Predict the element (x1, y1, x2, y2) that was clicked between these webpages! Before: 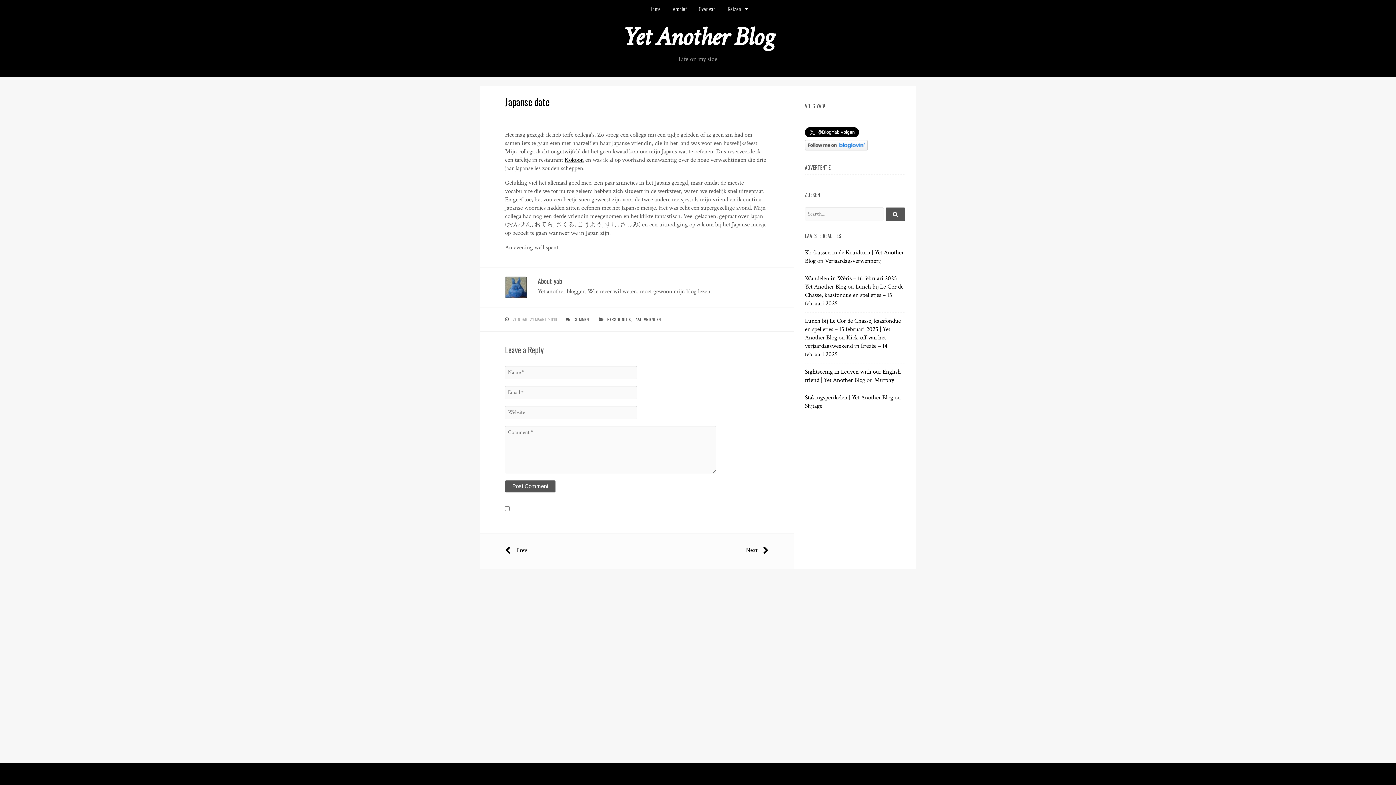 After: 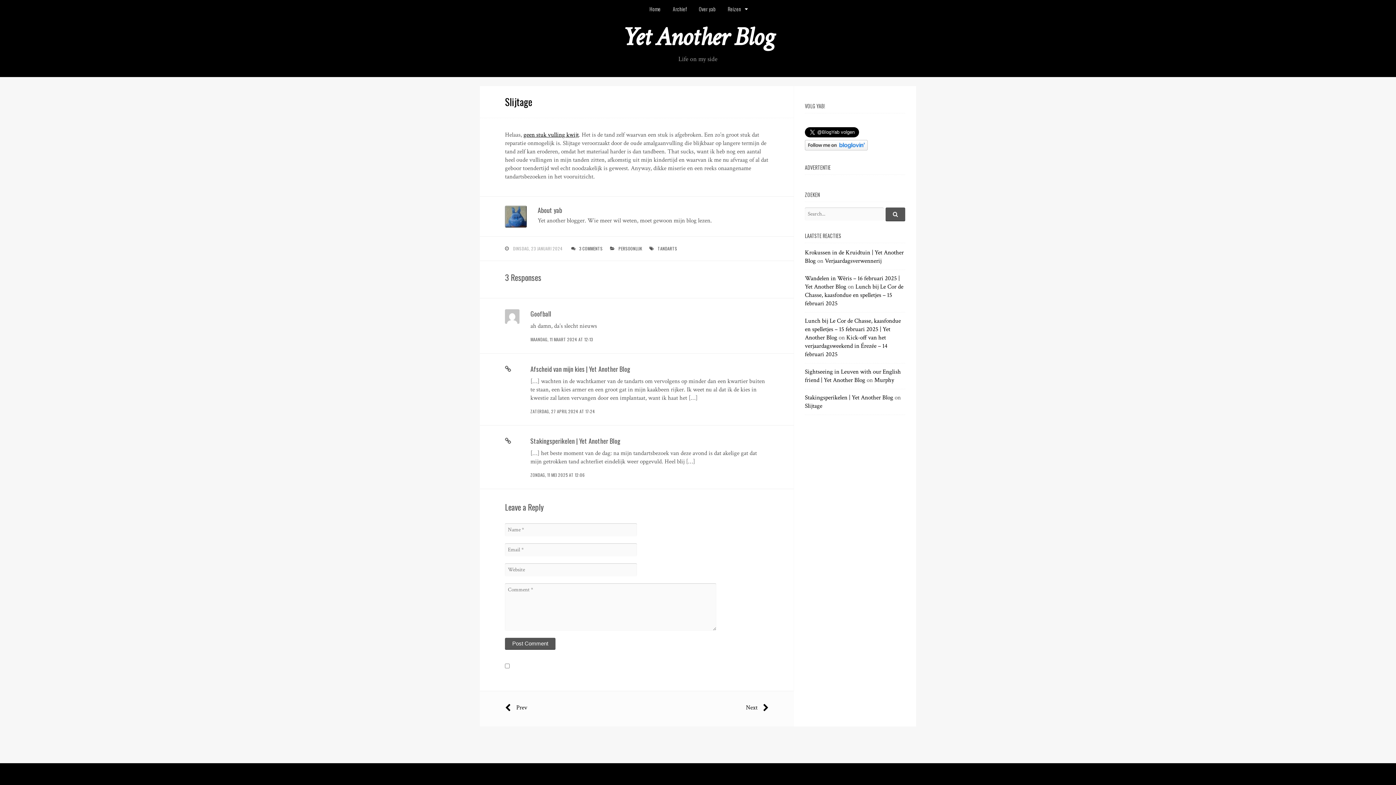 Action: label: Slijtage bbox: (805, 402, 822, 410)